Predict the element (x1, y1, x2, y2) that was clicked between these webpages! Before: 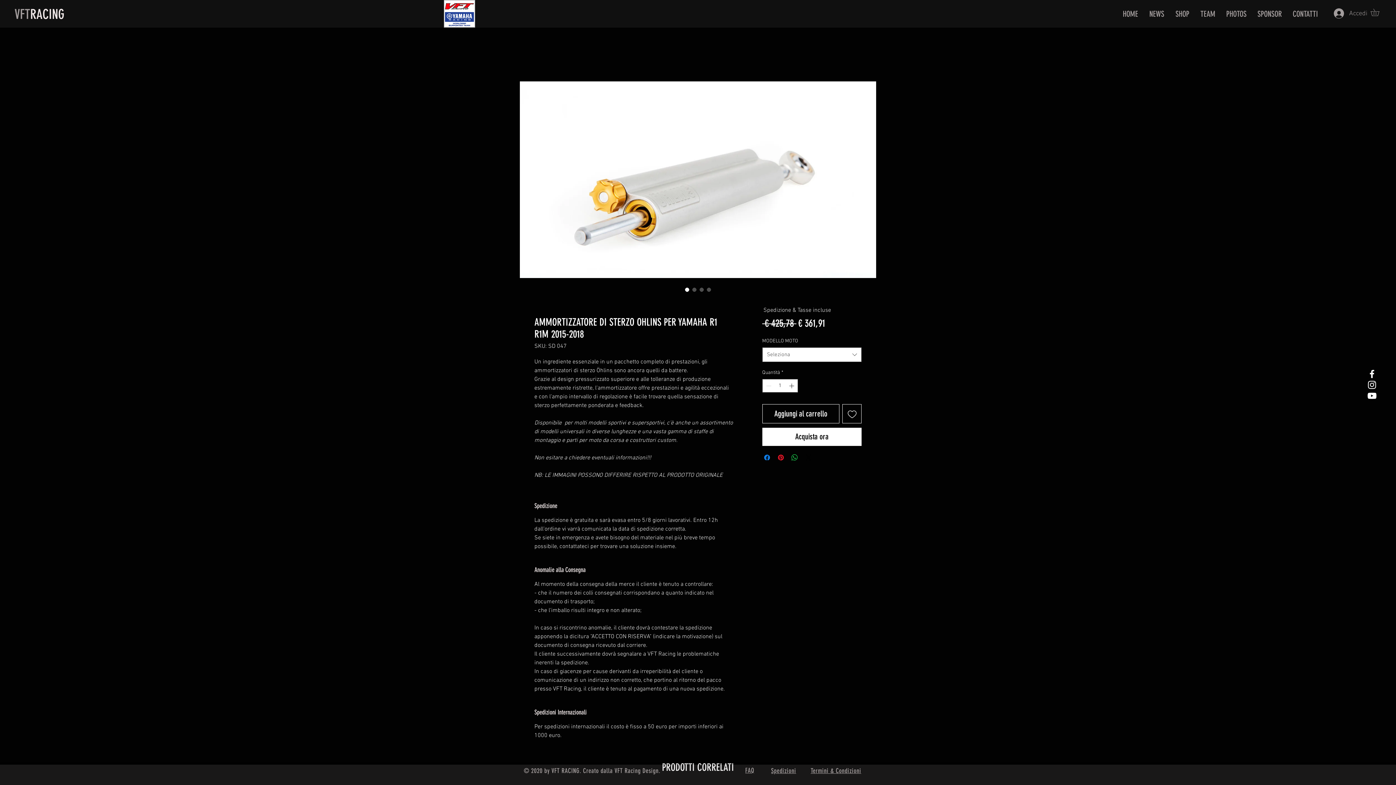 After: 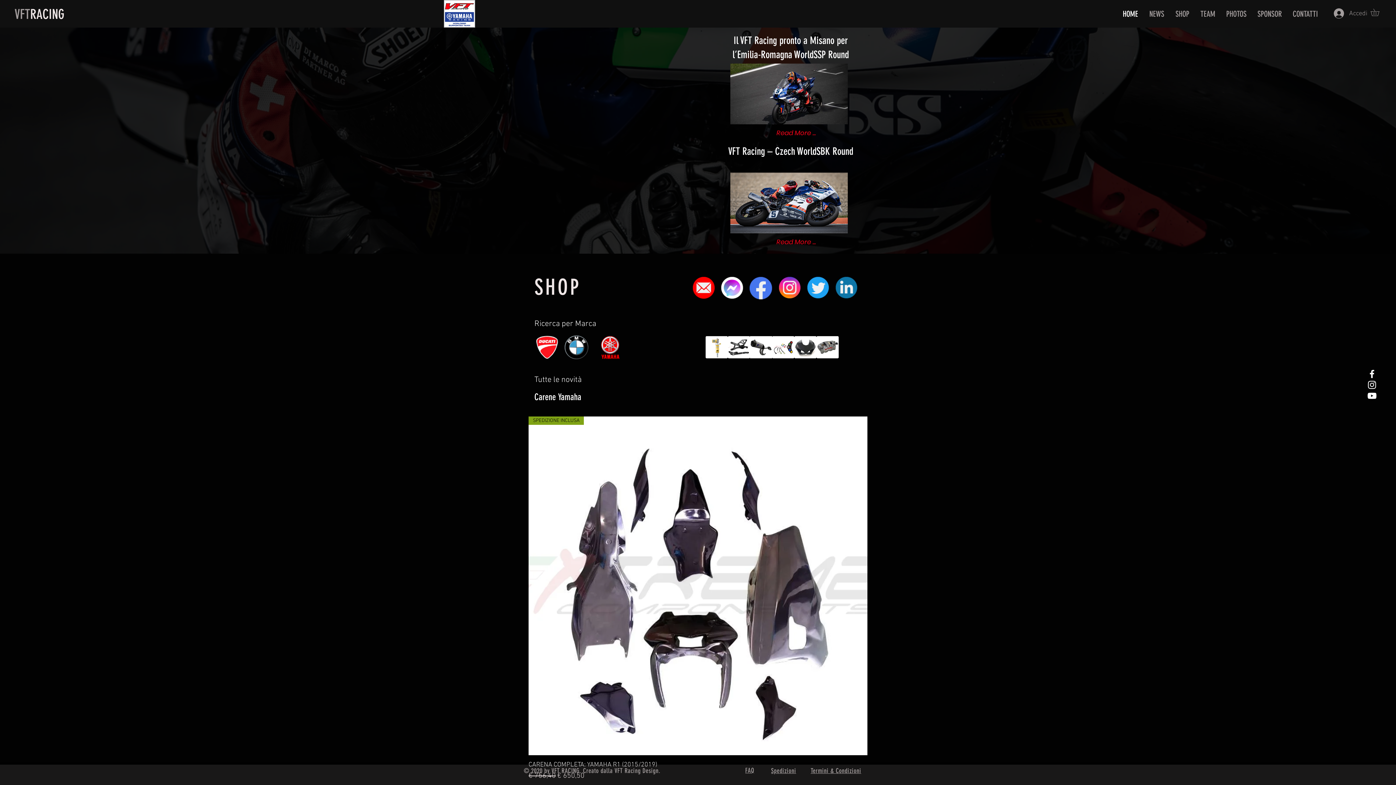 Action: bbox: (1287, 2, 1323, 25) label: CONTATTI